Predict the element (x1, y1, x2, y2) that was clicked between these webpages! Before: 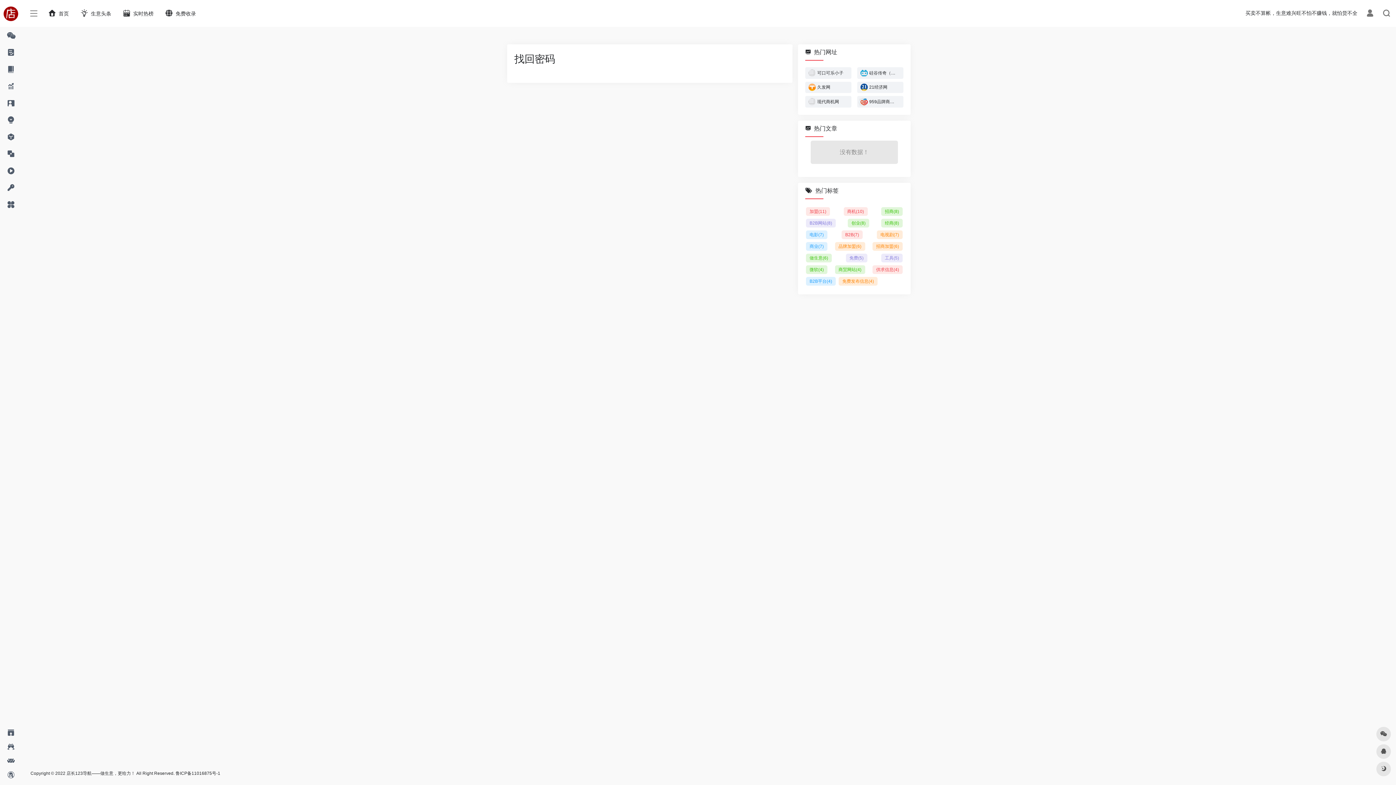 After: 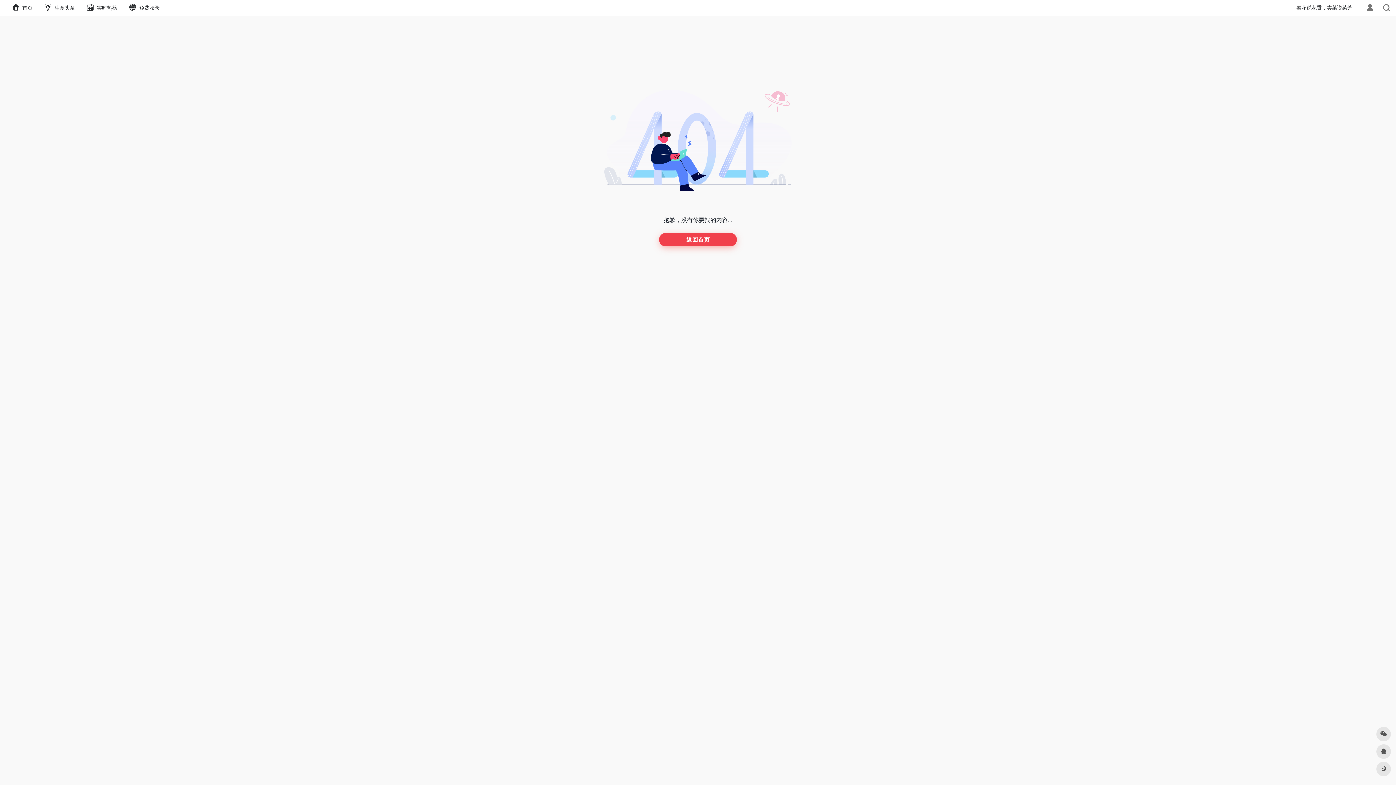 Action: bbox: (881, 218, 902, 227) label: 经商(8)